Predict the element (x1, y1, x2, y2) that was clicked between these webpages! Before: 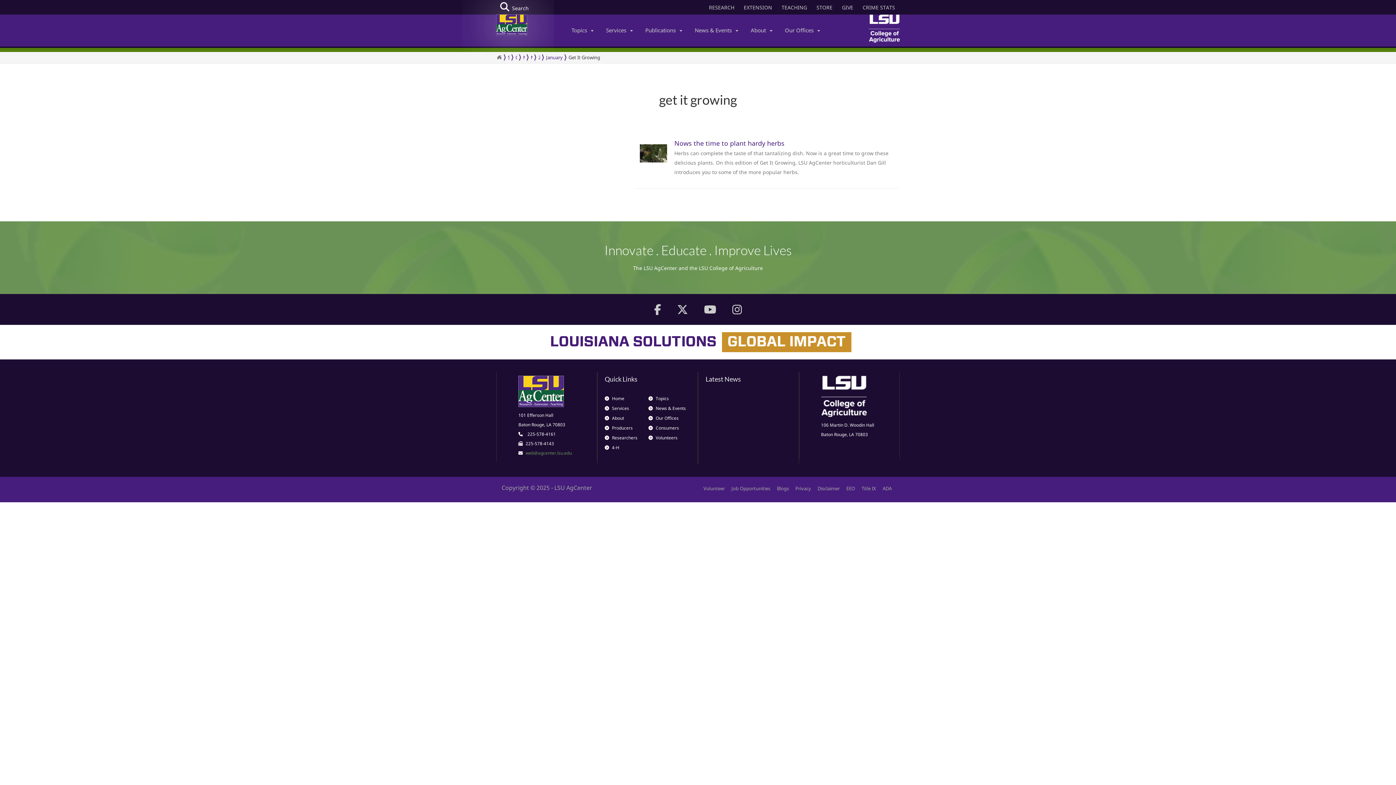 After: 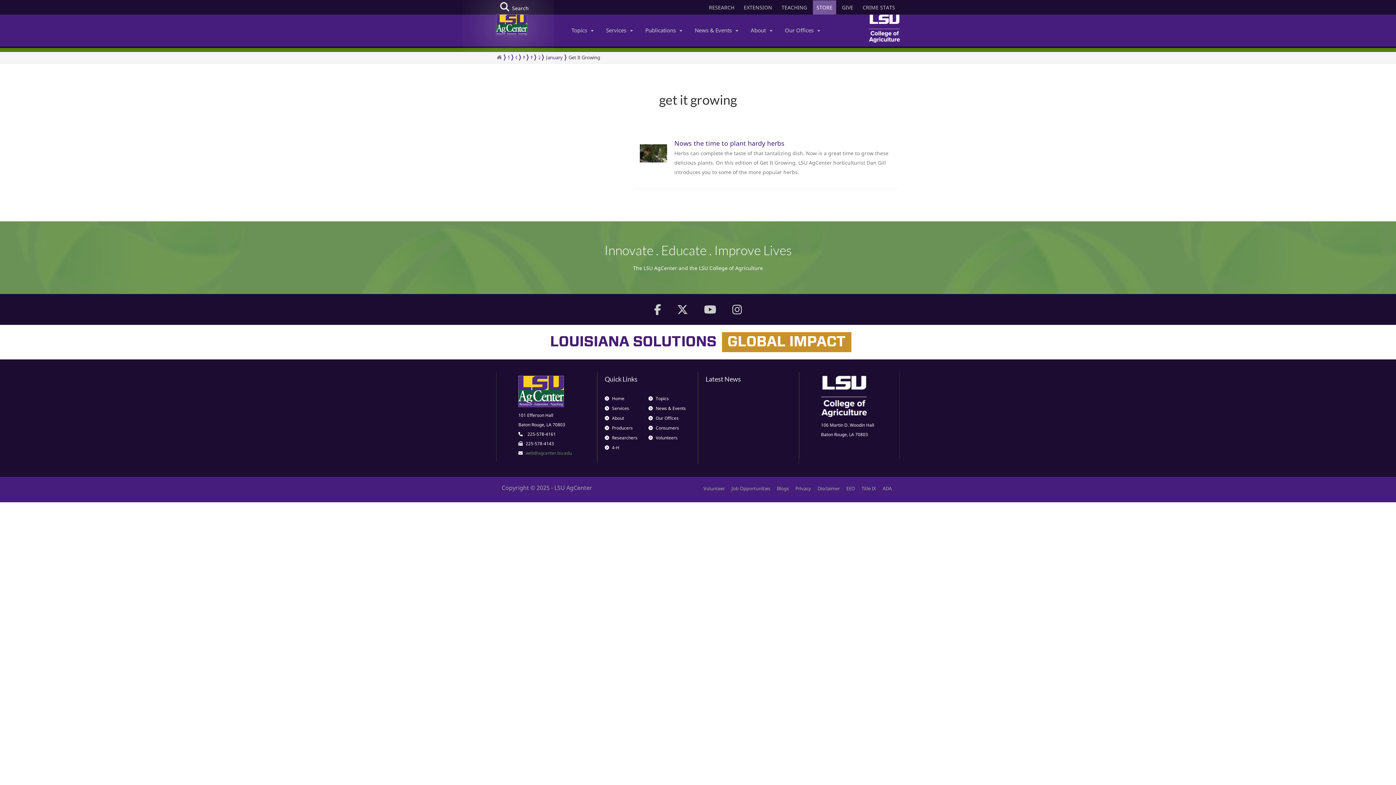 Action: label: STORE bbox: (813, 0, 836, 14)